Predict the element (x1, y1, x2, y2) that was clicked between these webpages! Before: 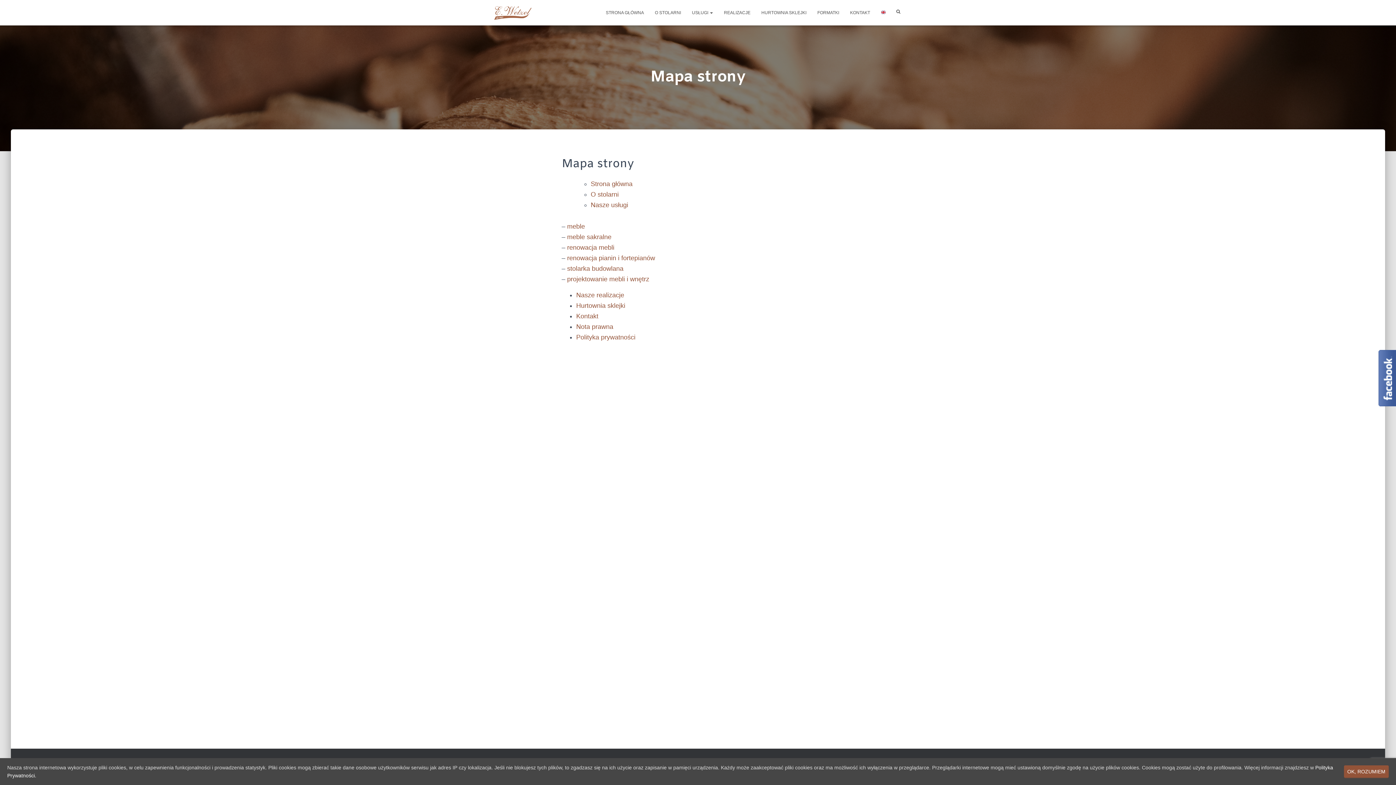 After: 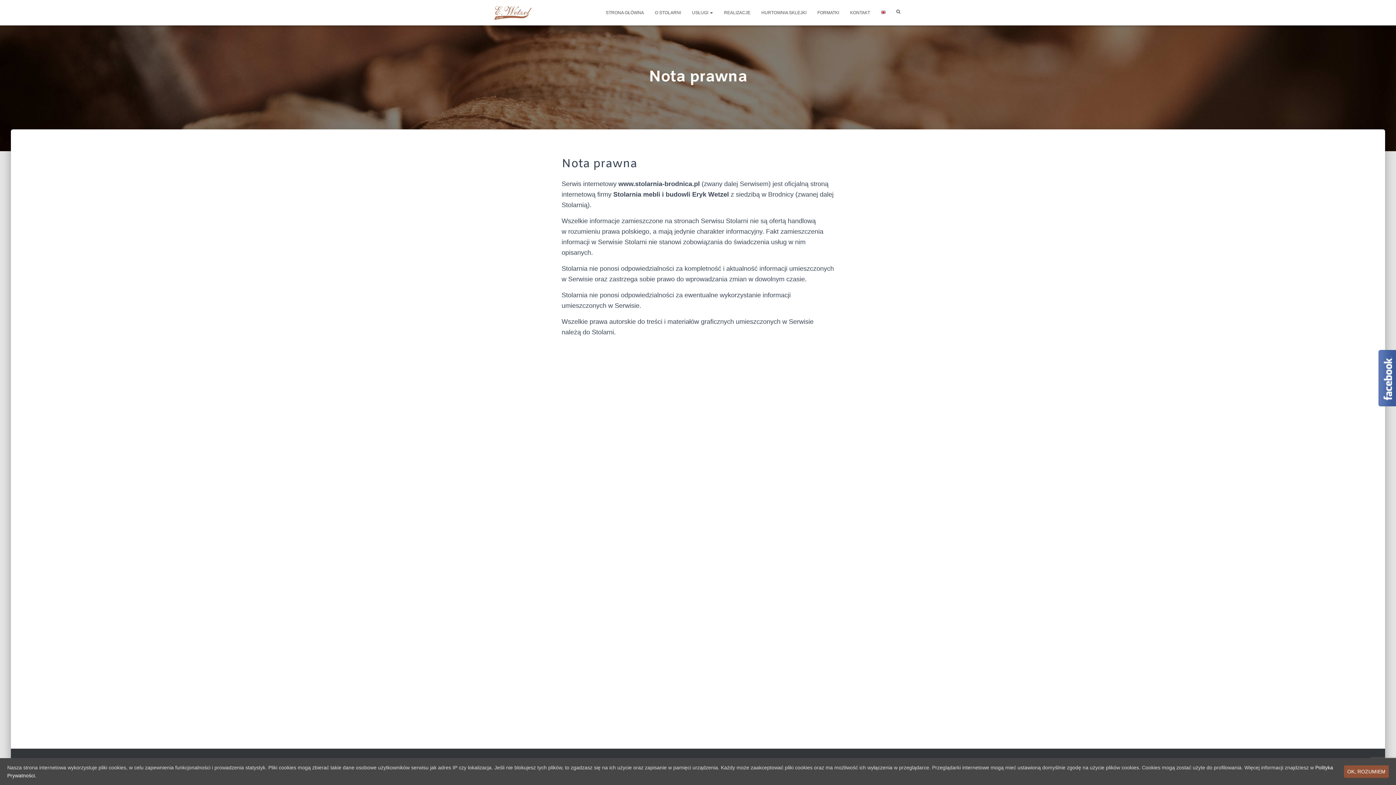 Action: label: Nota prawna bbox: (576, 323, 613, 330)